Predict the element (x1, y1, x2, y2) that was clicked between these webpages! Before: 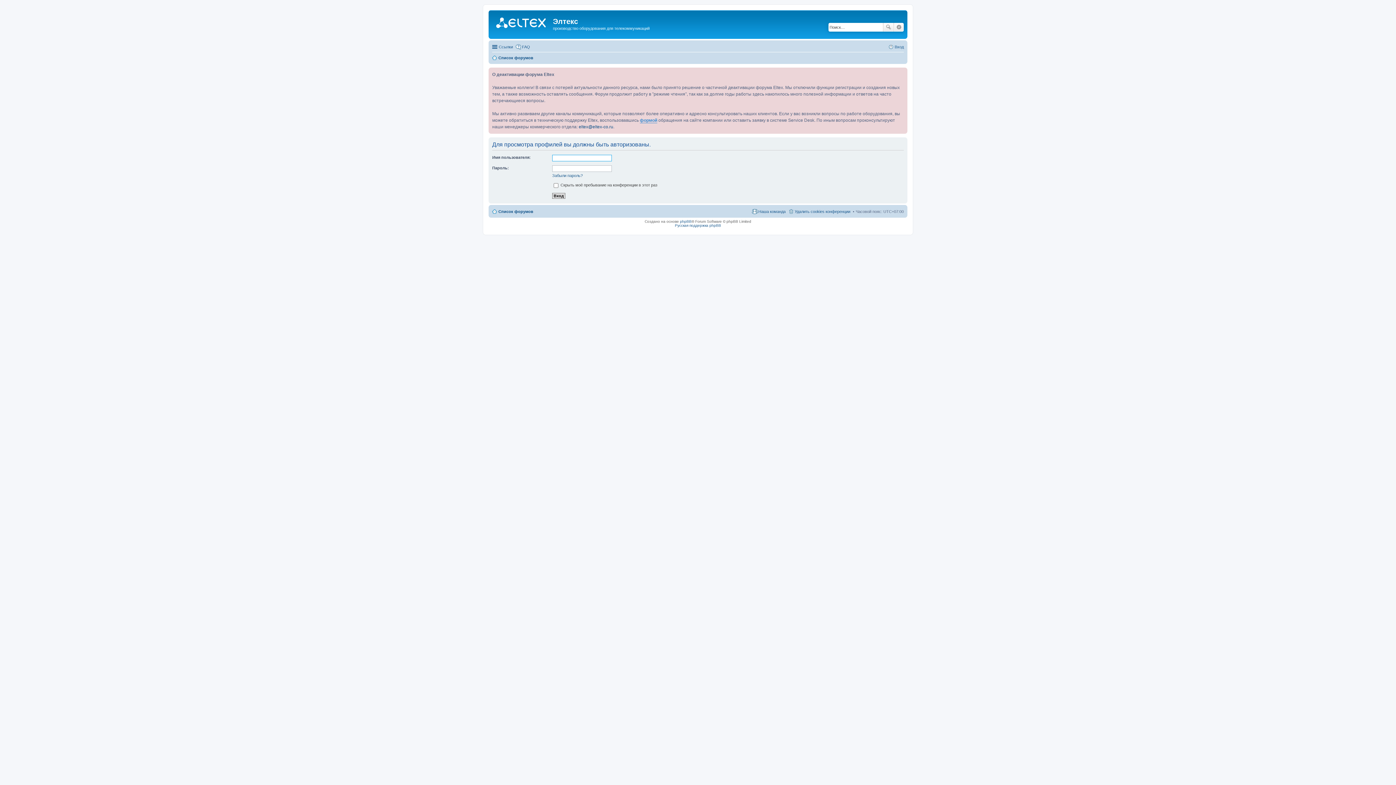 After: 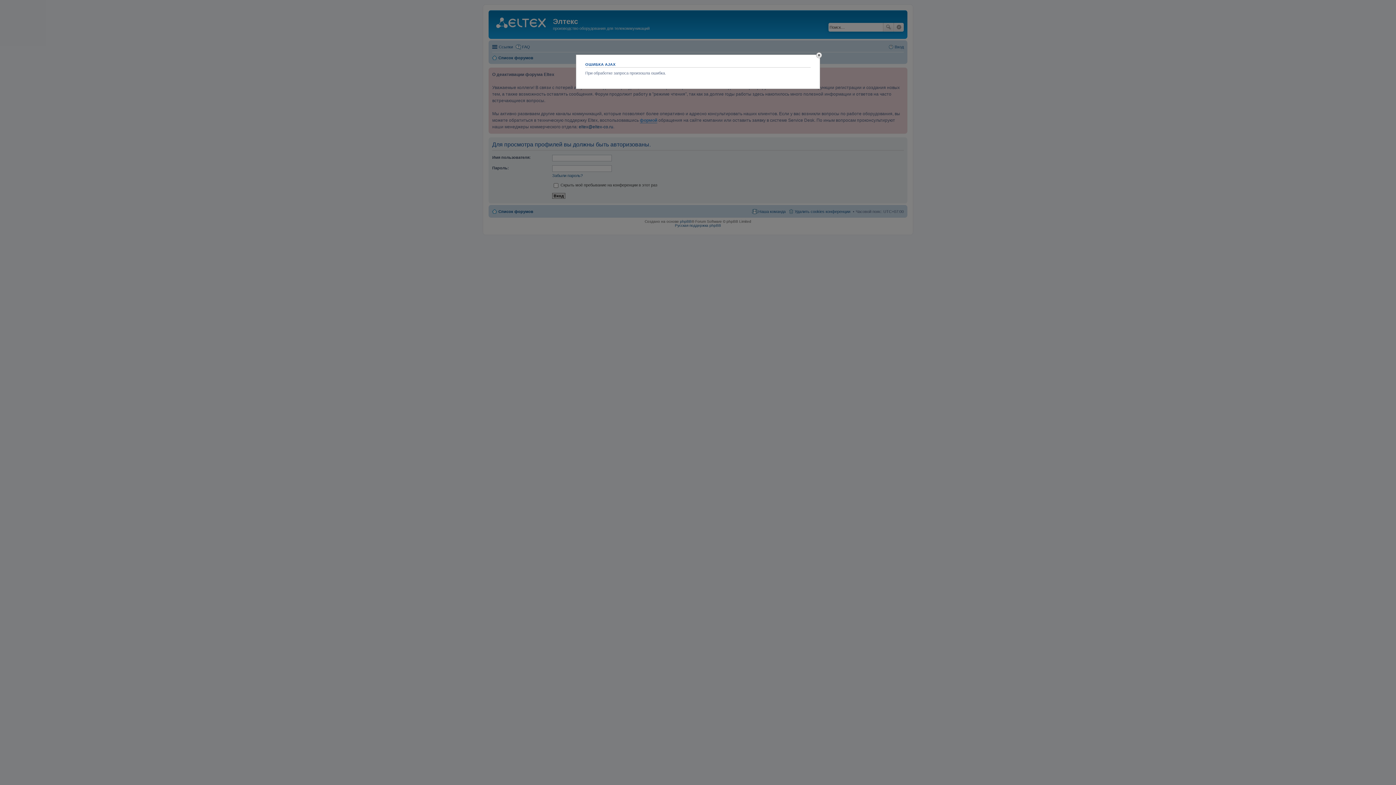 Action: label: Удалить cookies конференции bbox: (788, 207, 850, 215)